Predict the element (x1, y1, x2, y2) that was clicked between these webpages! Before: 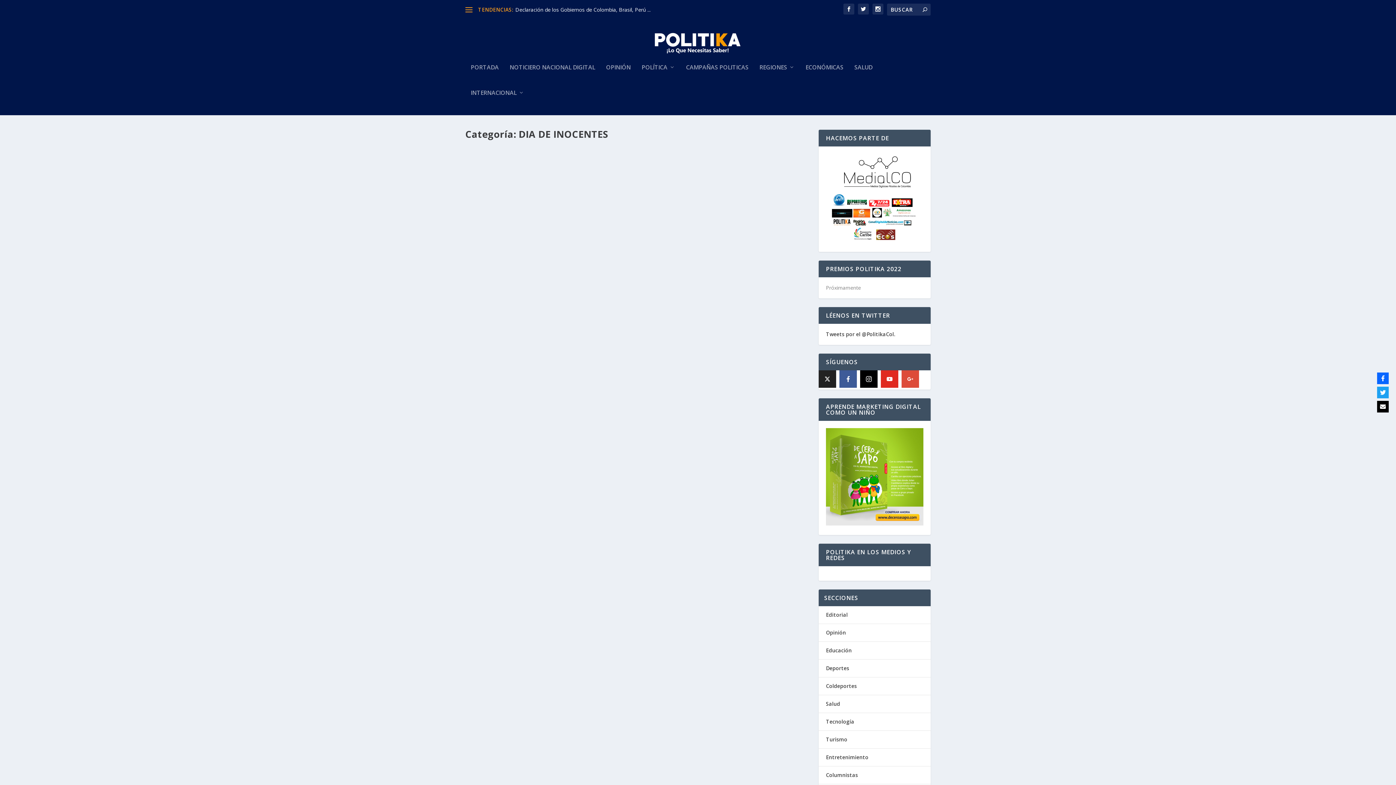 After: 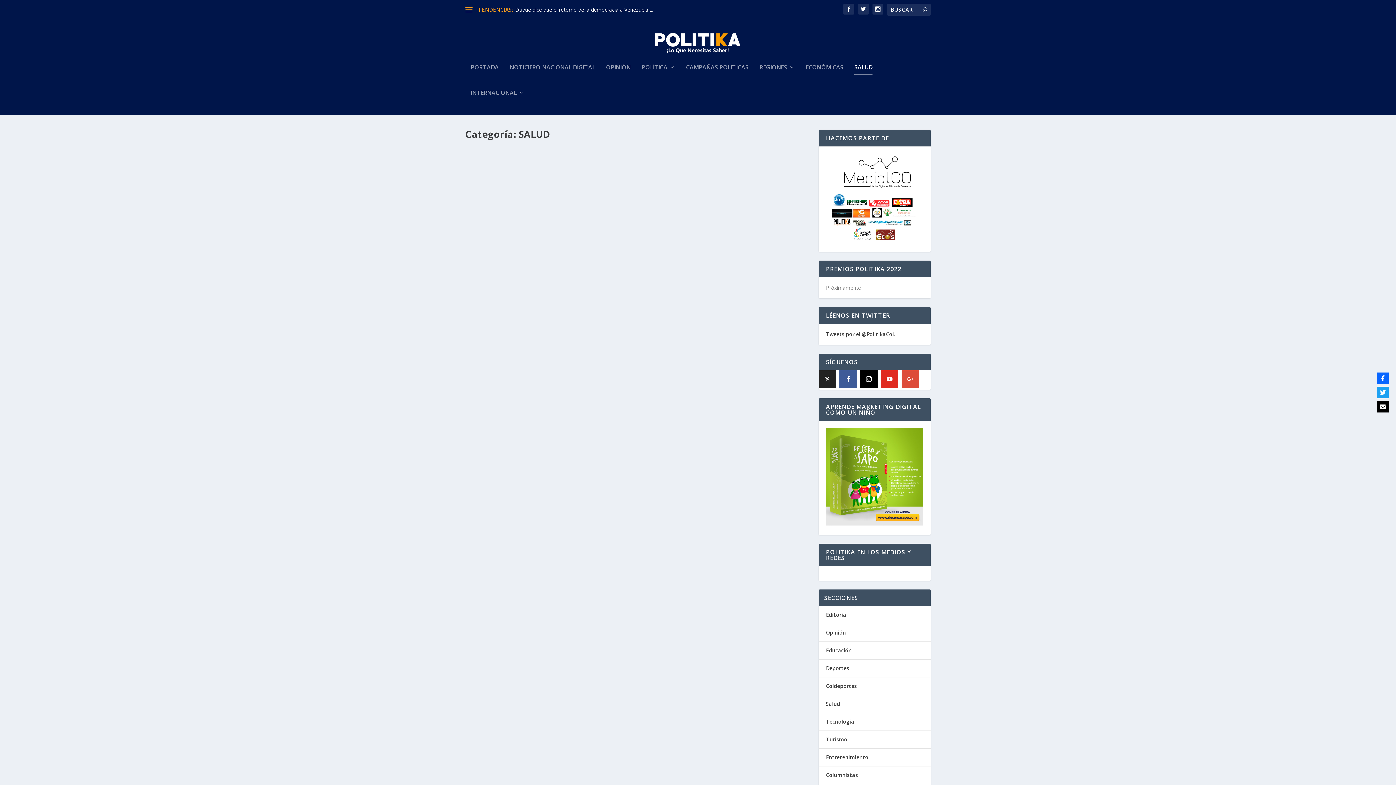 Action: label: Salud bbox: (826, 700, 840, 707)